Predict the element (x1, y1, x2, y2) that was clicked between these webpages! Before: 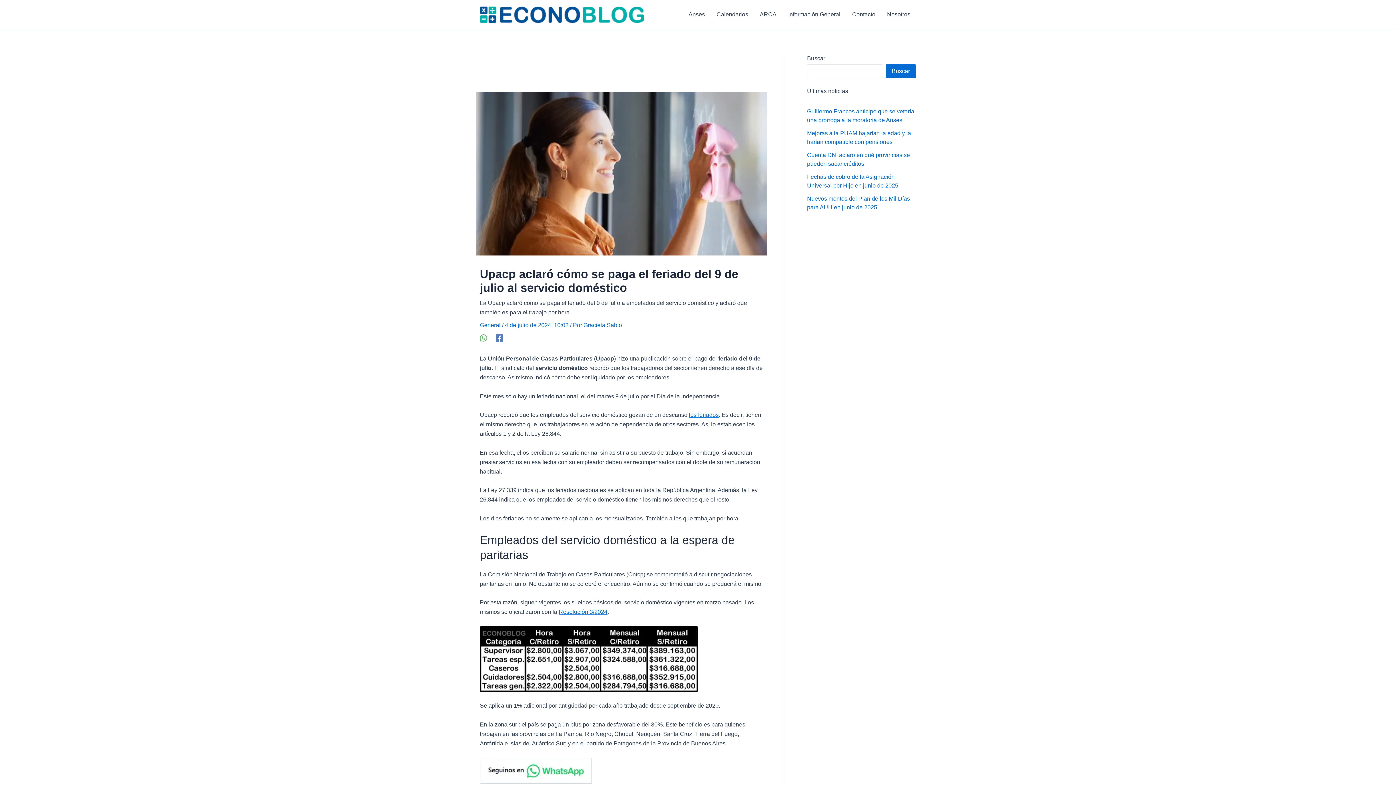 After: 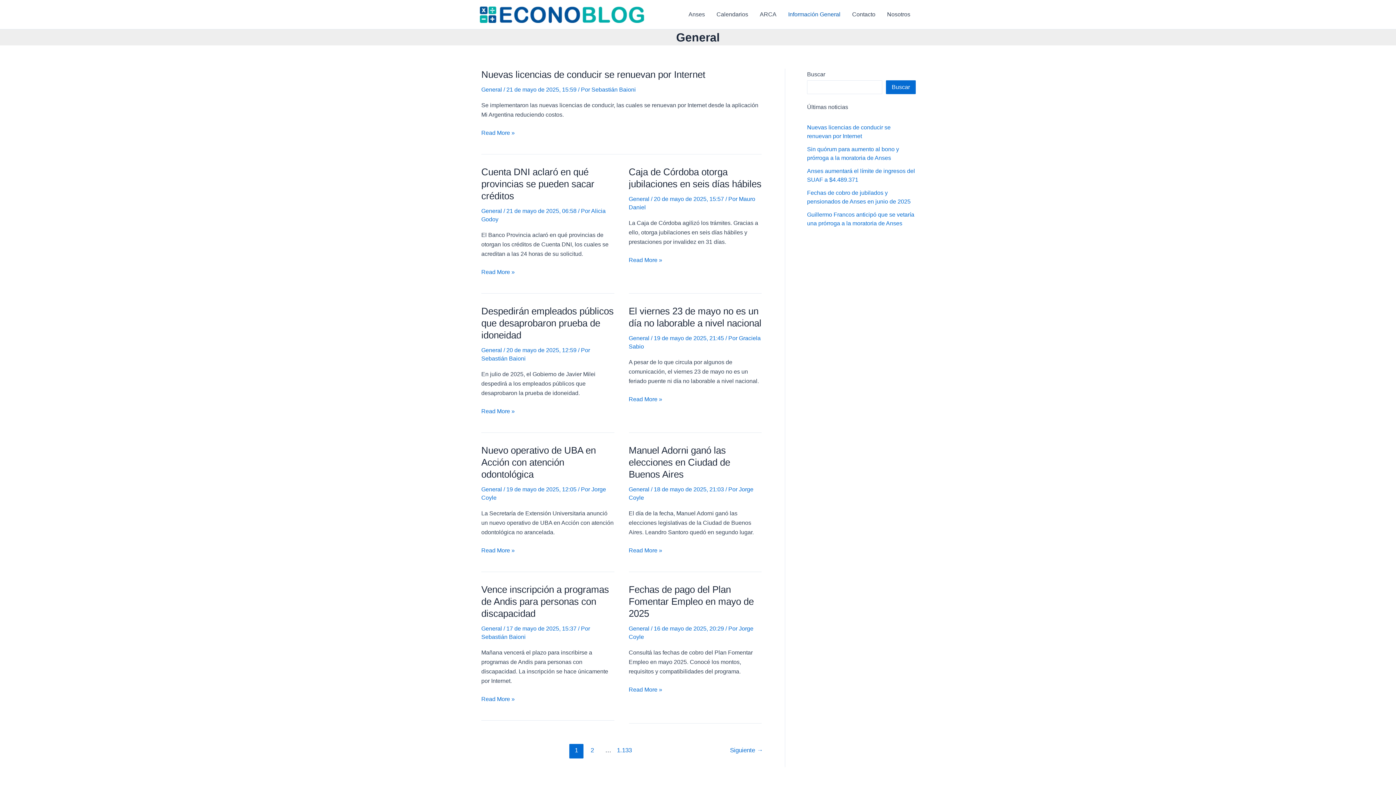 Action: label: Información General bbox: (782, 0, 846, 29)